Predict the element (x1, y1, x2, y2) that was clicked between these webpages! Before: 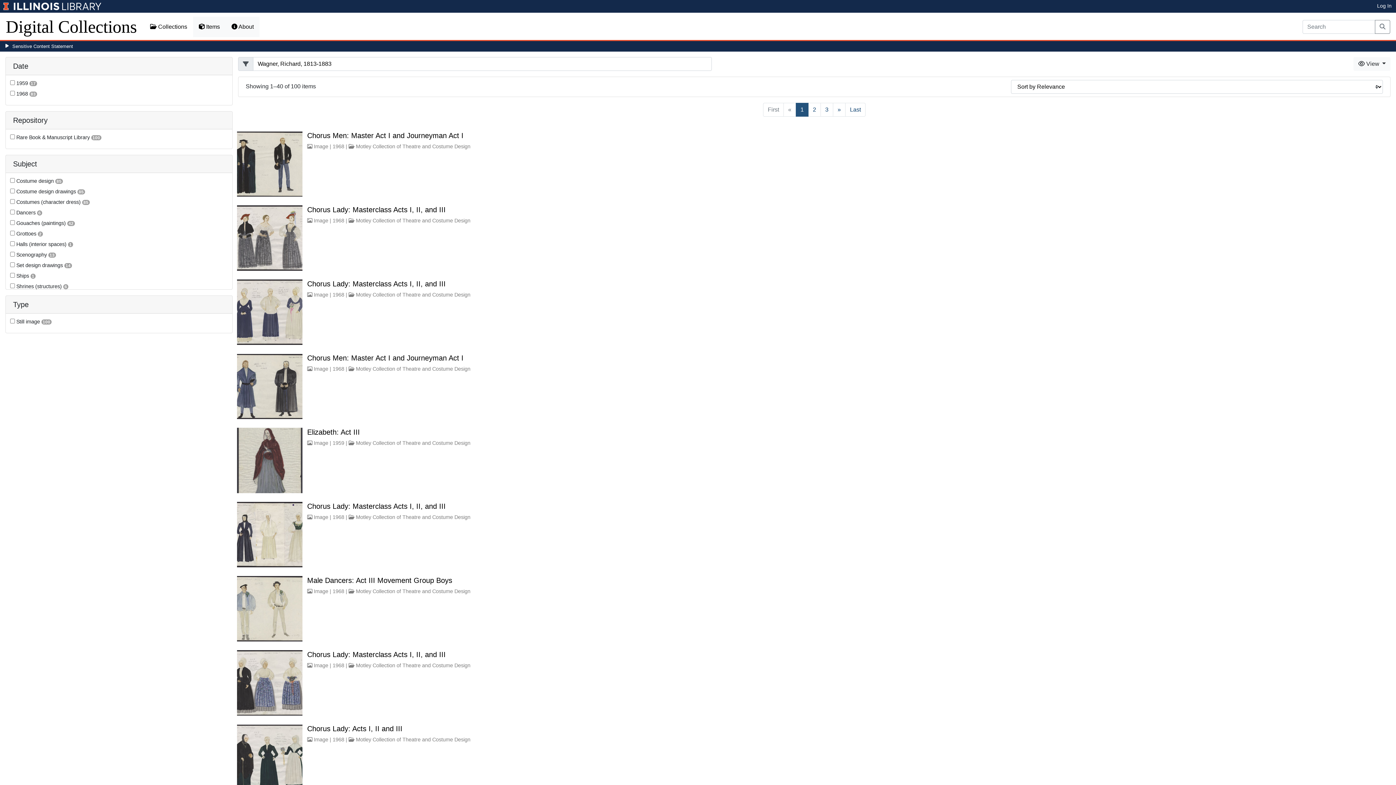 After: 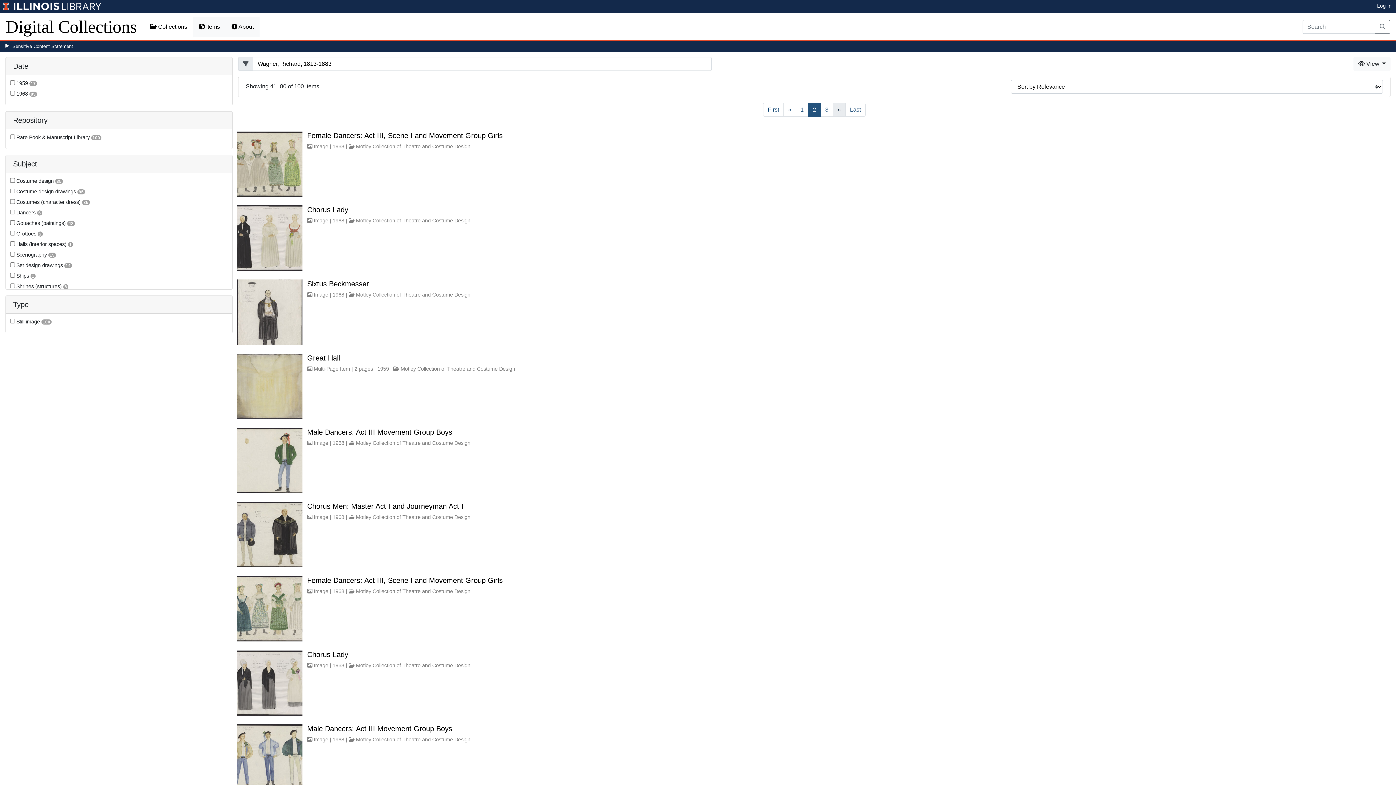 Action: label: Next bbox: (833, 102, 845, 116)